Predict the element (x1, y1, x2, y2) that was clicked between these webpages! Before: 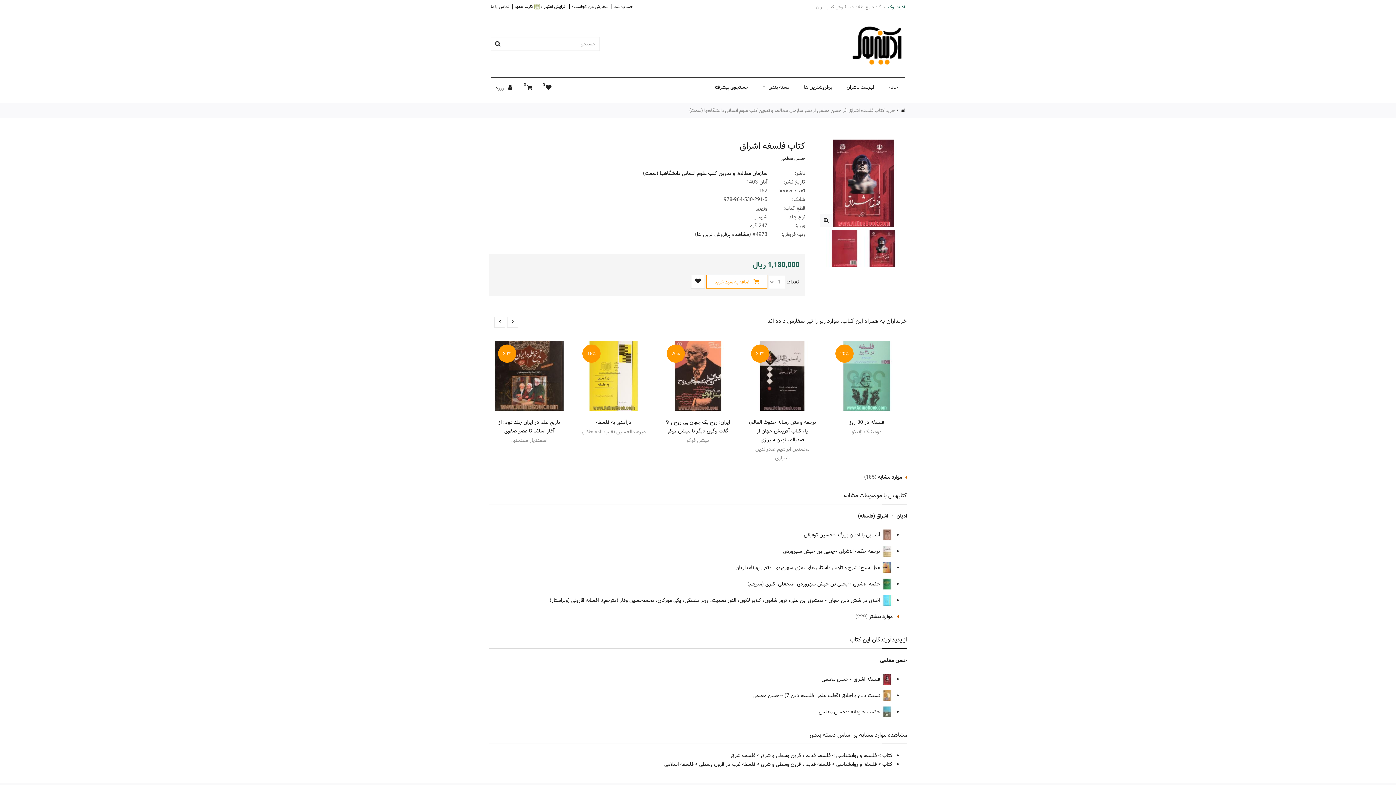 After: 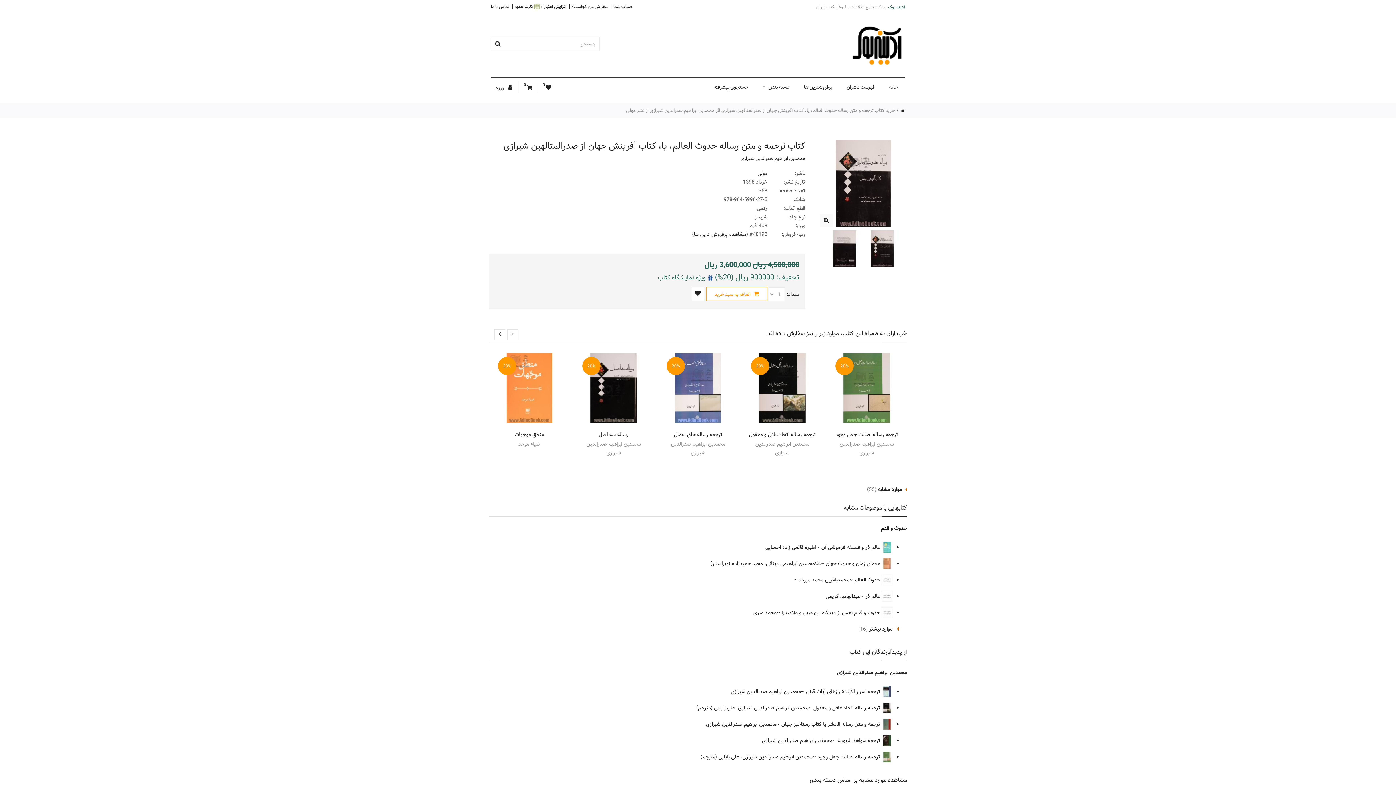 Action: bbox: (748, 418, 816, 444) label: ترجمه و متن رساله حدوث العالم، یا، کتاب آفرینش جهان از صدرالمتالهین شیرازی